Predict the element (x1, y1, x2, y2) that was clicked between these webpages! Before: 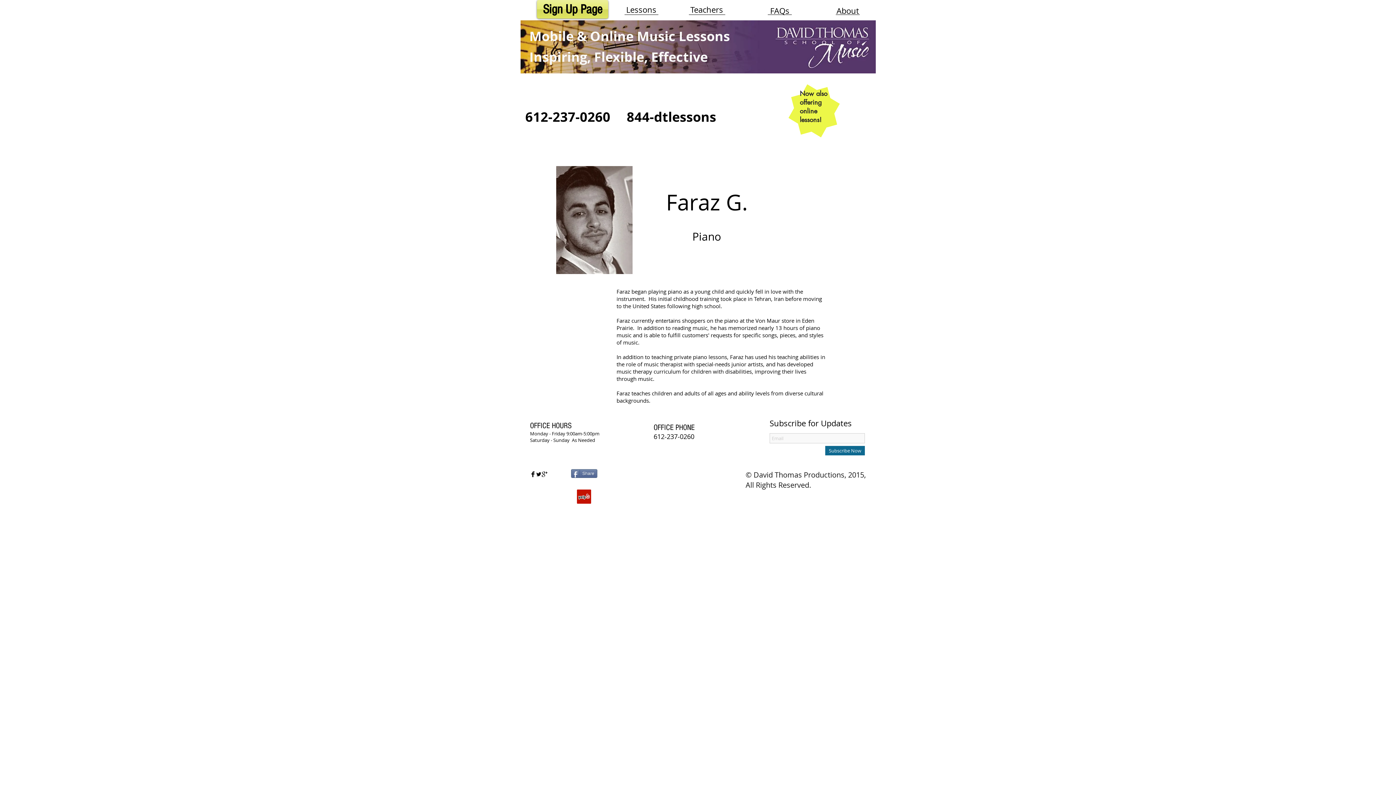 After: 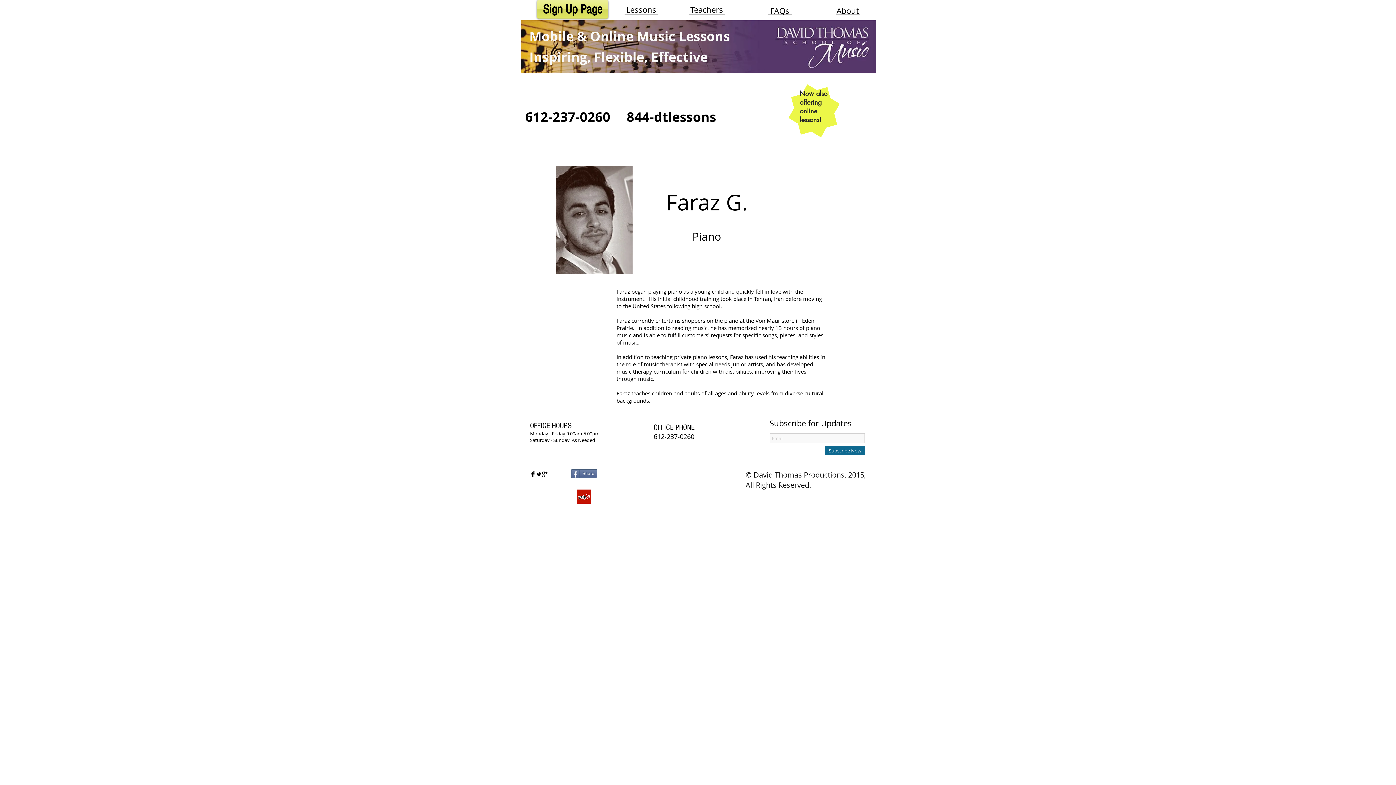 Action: bbox: (571, 469, 597, 478) label: Share